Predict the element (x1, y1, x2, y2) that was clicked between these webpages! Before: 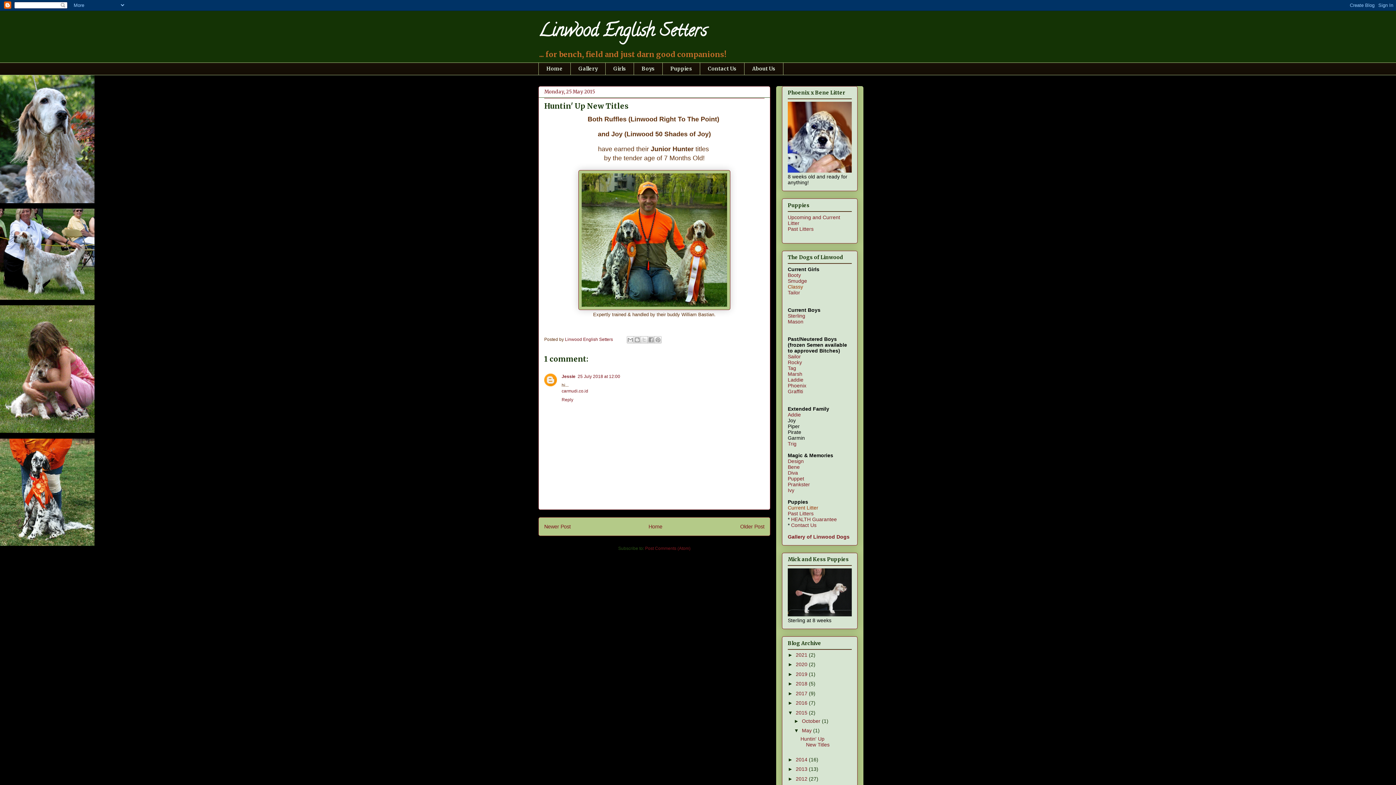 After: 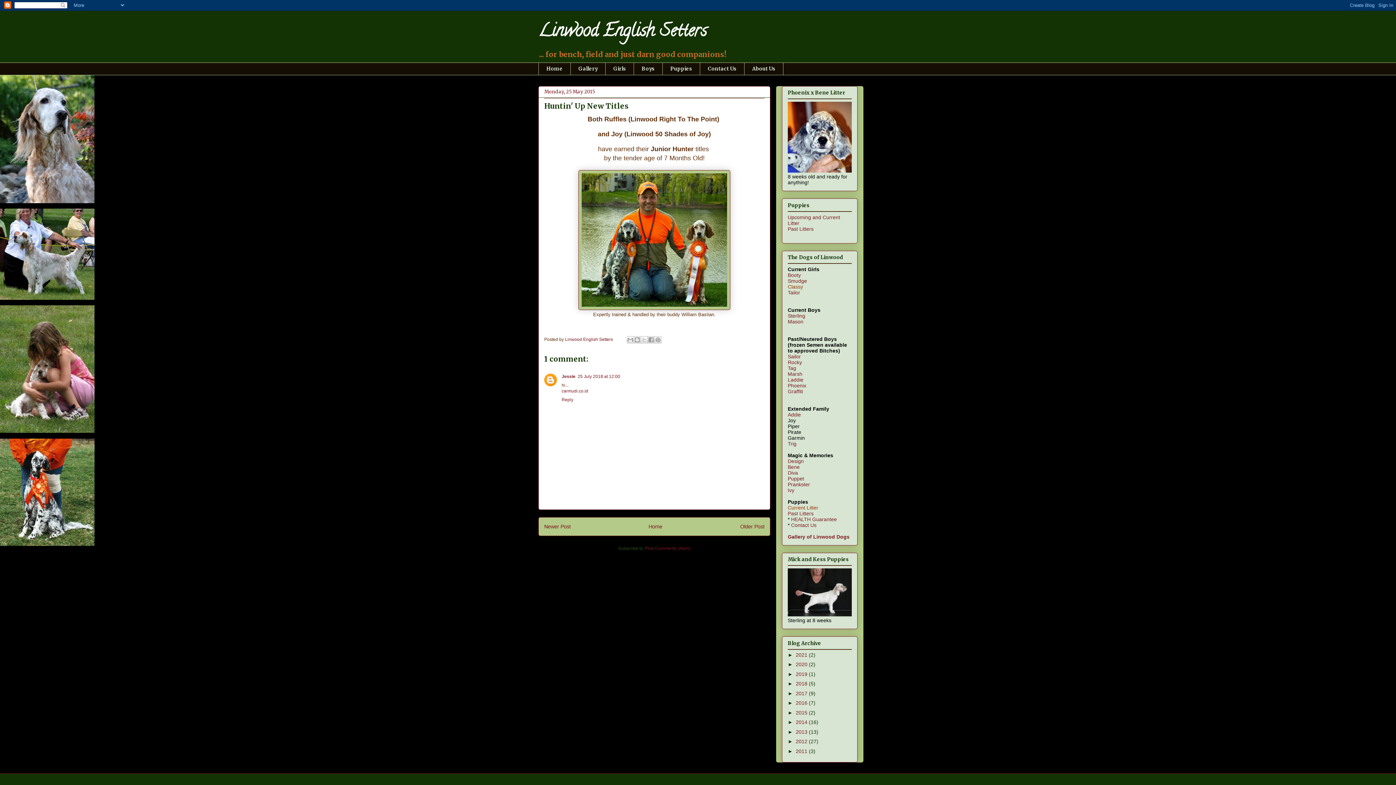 Action: bbox: (788, 710, 796, 715) label: ▼  